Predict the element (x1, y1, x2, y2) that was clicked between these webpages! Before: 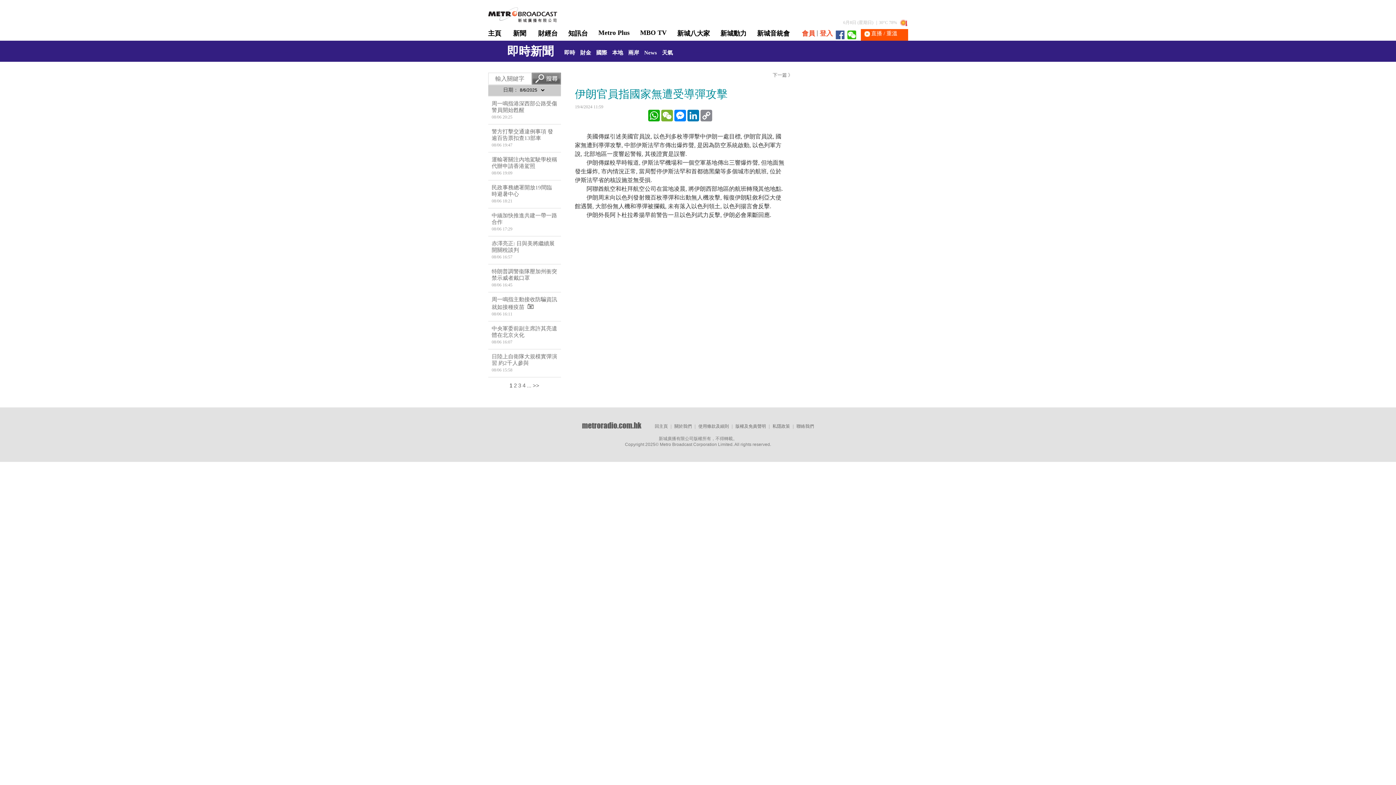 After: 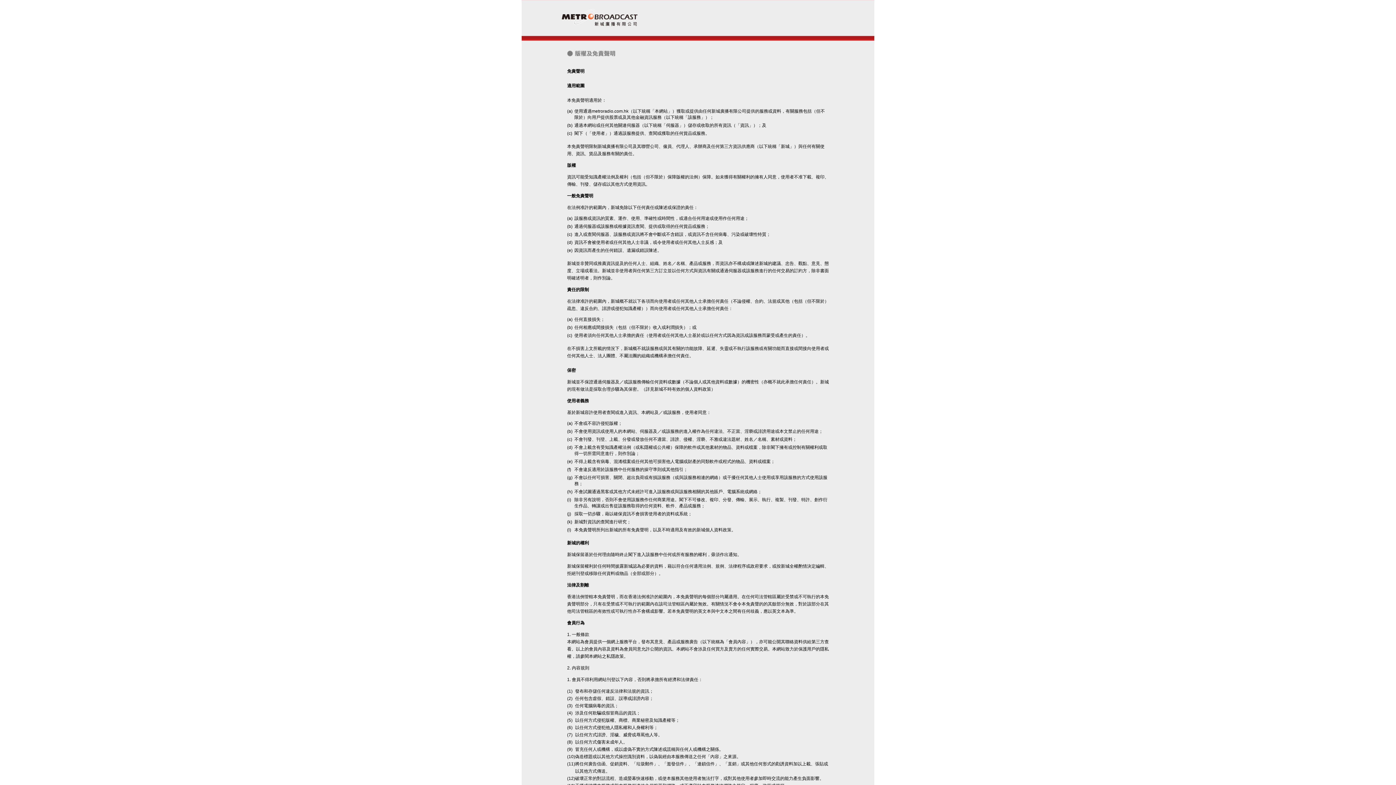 Action: label: 版權及免責聲明 bbox: (735, 424, 766, 429)